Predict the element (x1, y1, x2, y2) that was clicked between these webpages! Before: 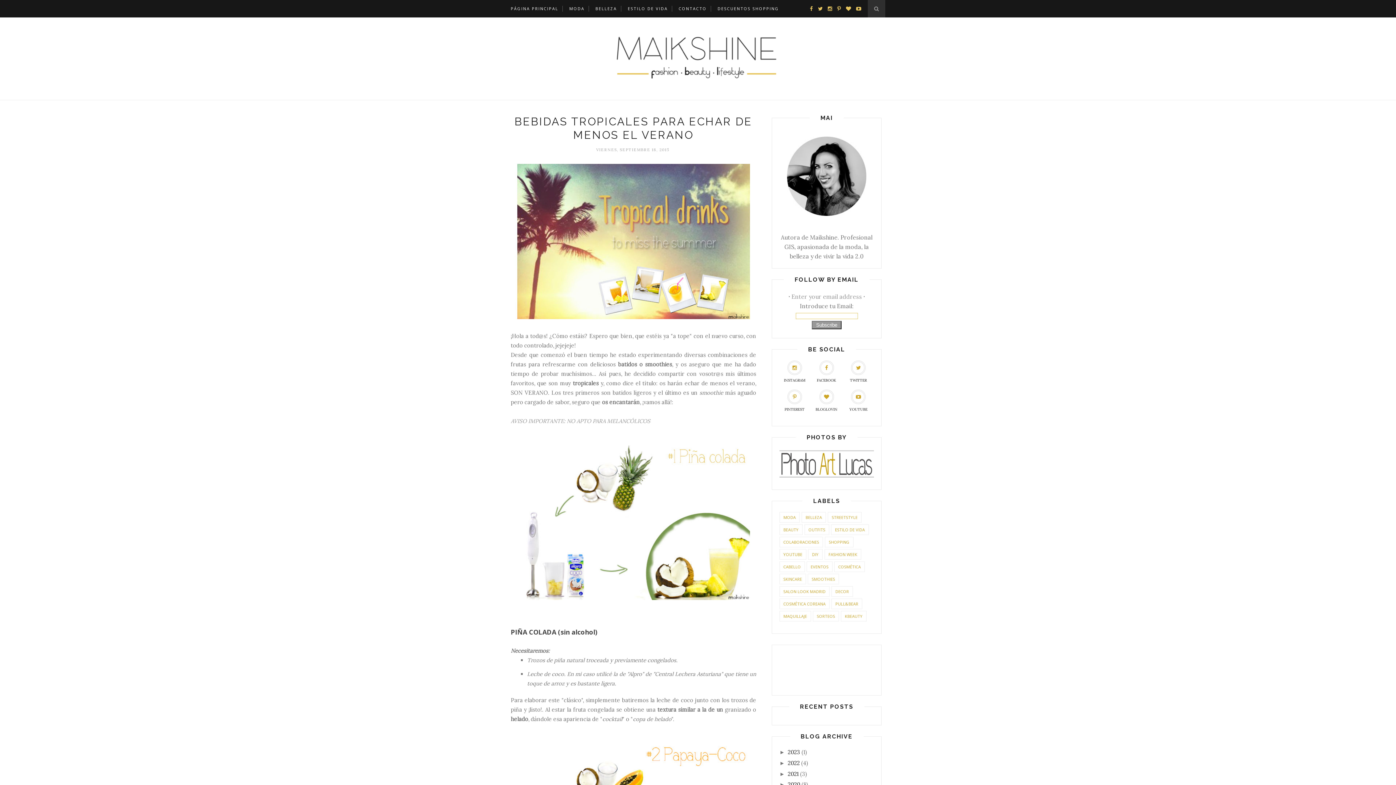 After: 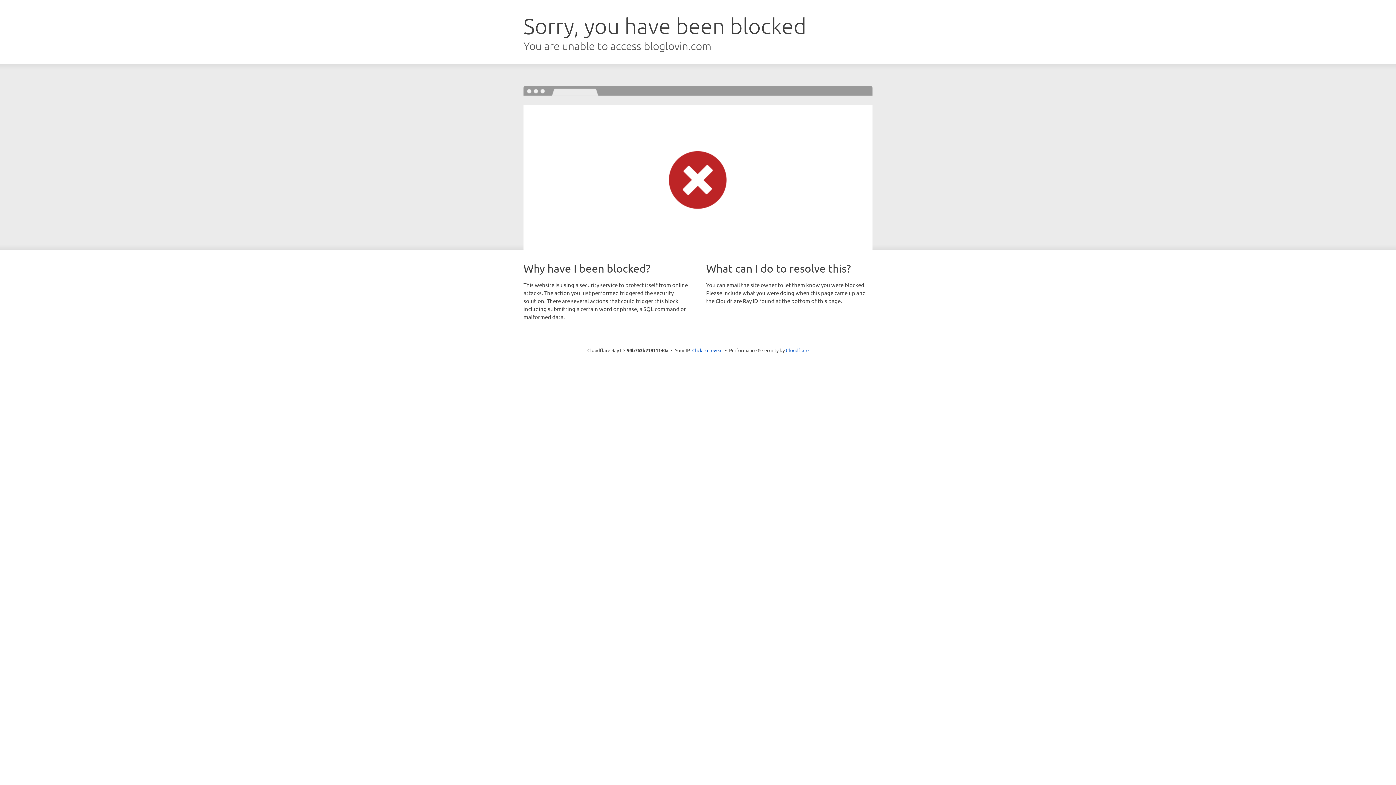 Action: bbox: (811, 389, 842, 412) label: BLOGLOVIN